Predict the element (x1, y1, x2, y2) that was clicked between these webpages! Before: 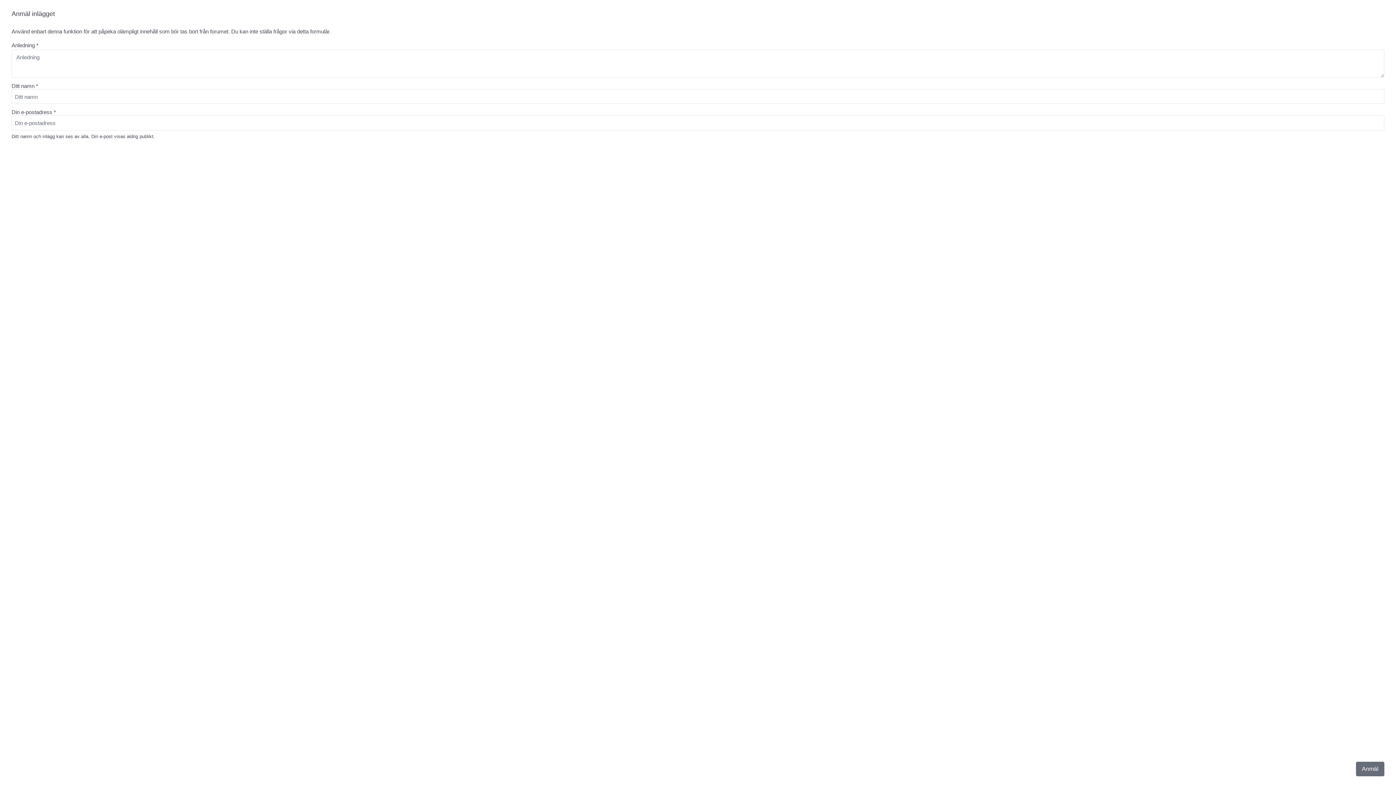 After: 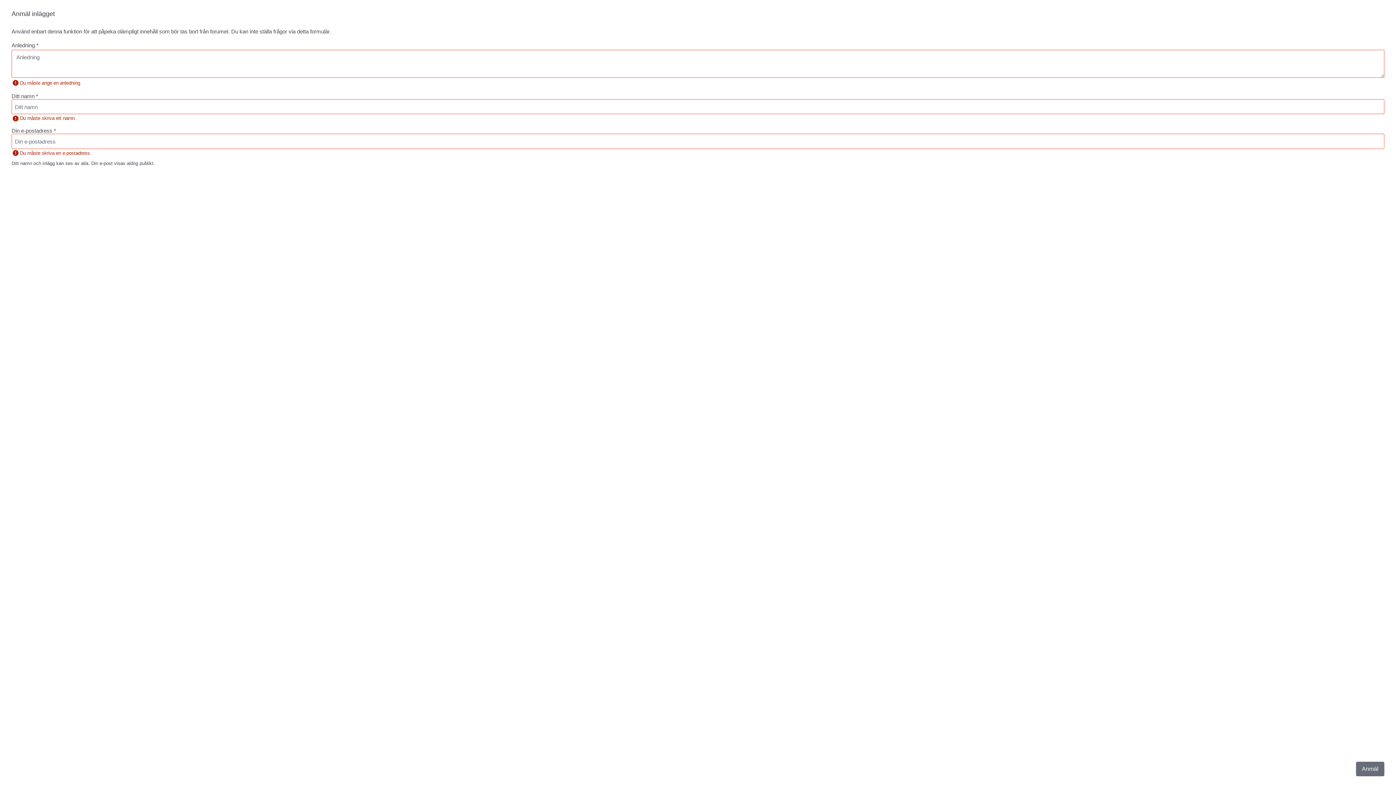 Action: bbox: (1356, 762, 1384, 776) label: Anmäl